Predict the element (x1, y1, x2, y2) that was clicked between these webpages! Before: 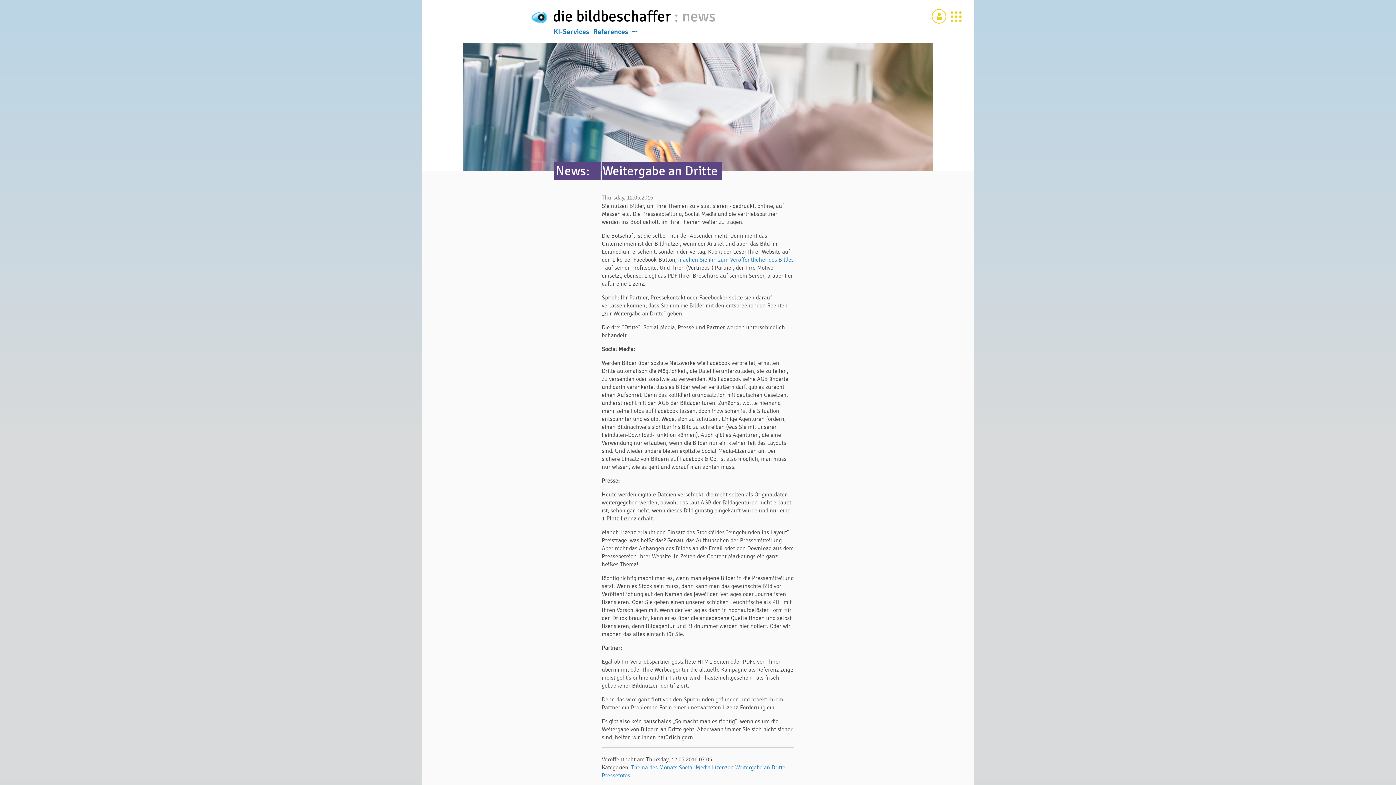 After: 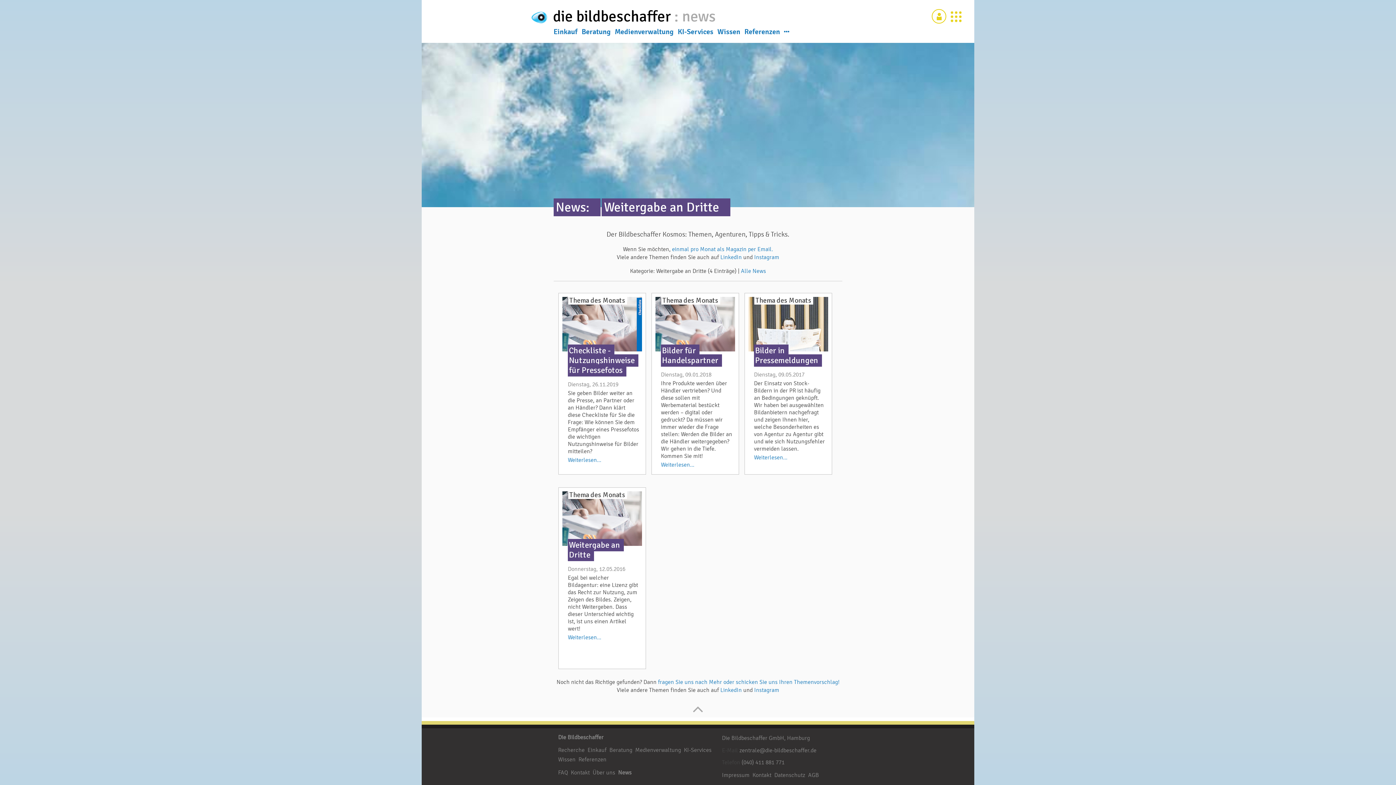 Action: label: Weitergabe an Dritte bbox: (735, 764, 785, 771)